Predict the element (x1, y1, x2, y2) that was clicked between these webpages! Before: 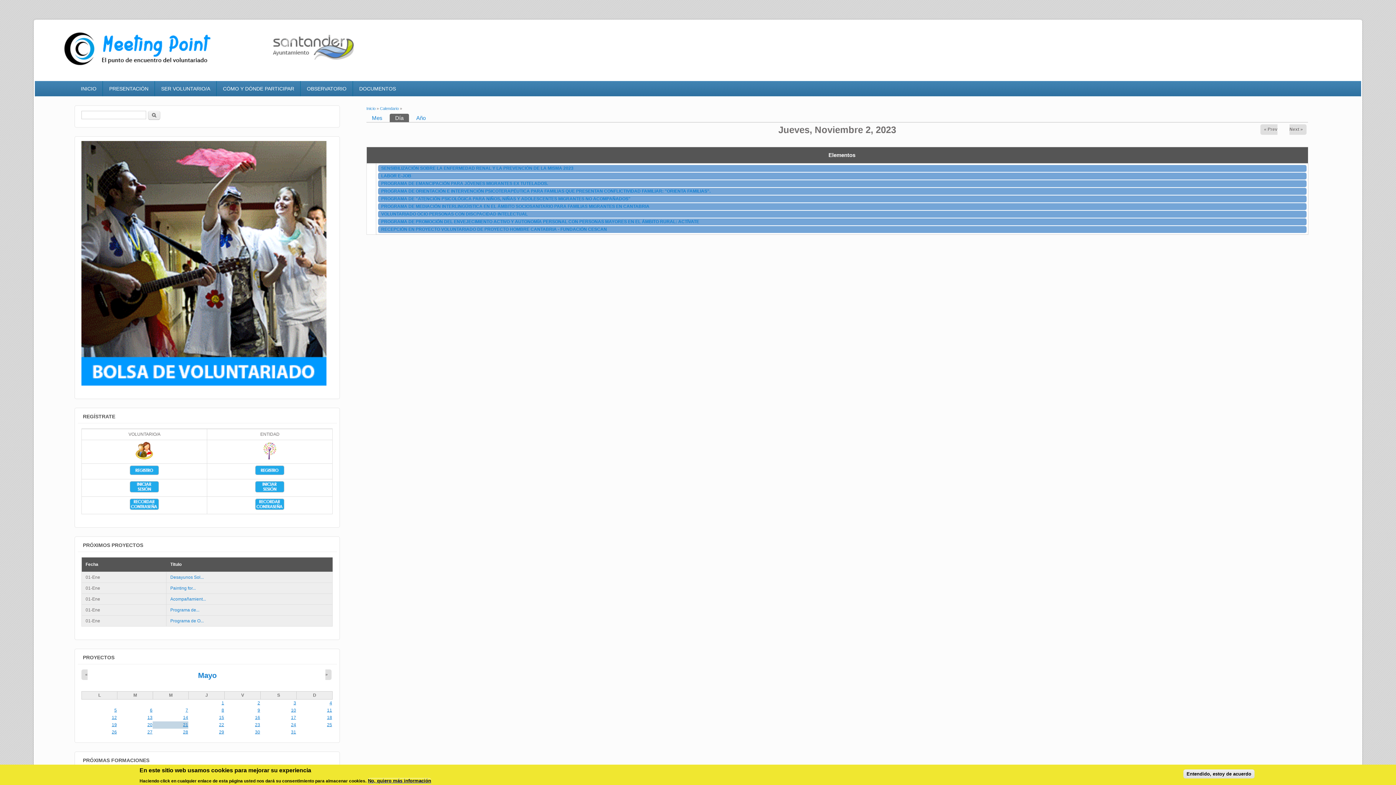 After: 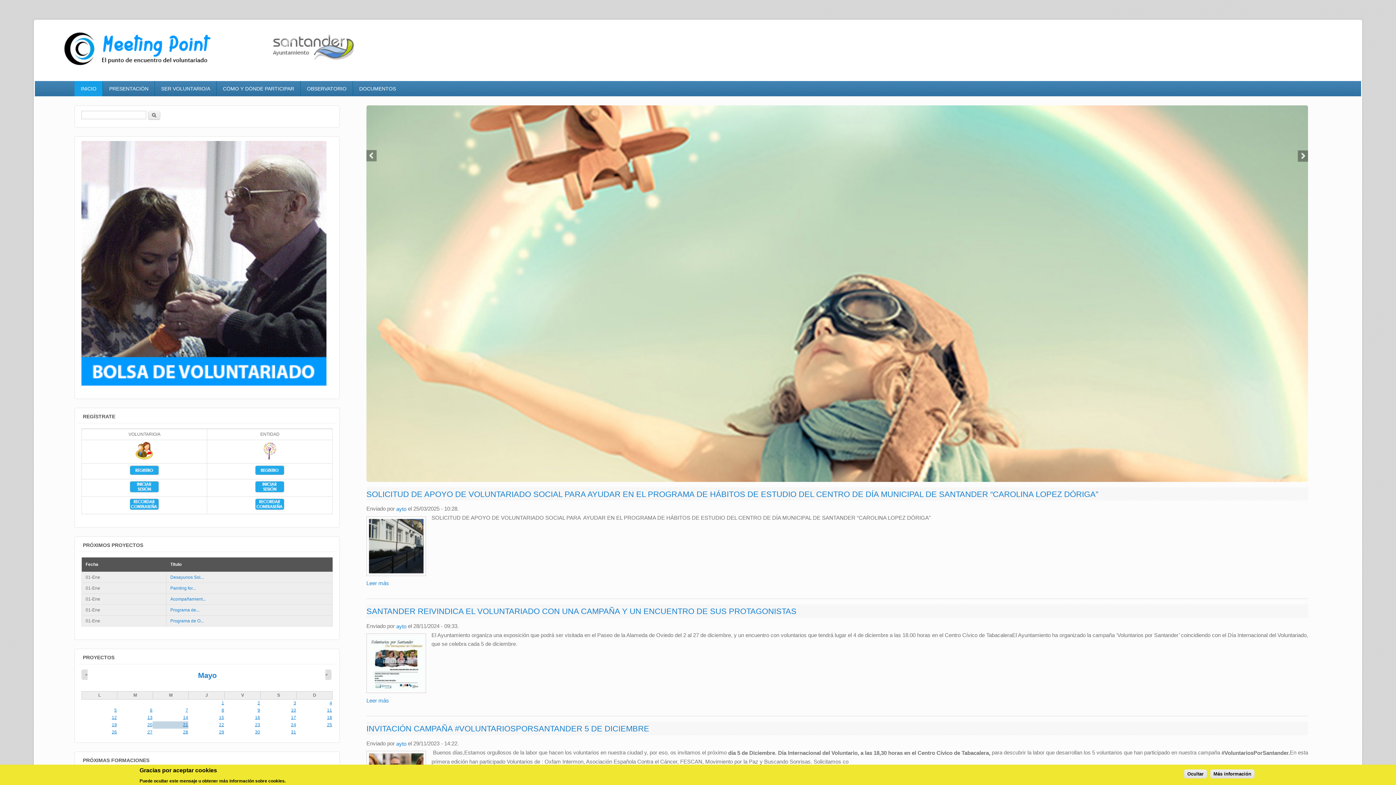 Action: bbox: (366, 106, 375, 110) label: Inicio